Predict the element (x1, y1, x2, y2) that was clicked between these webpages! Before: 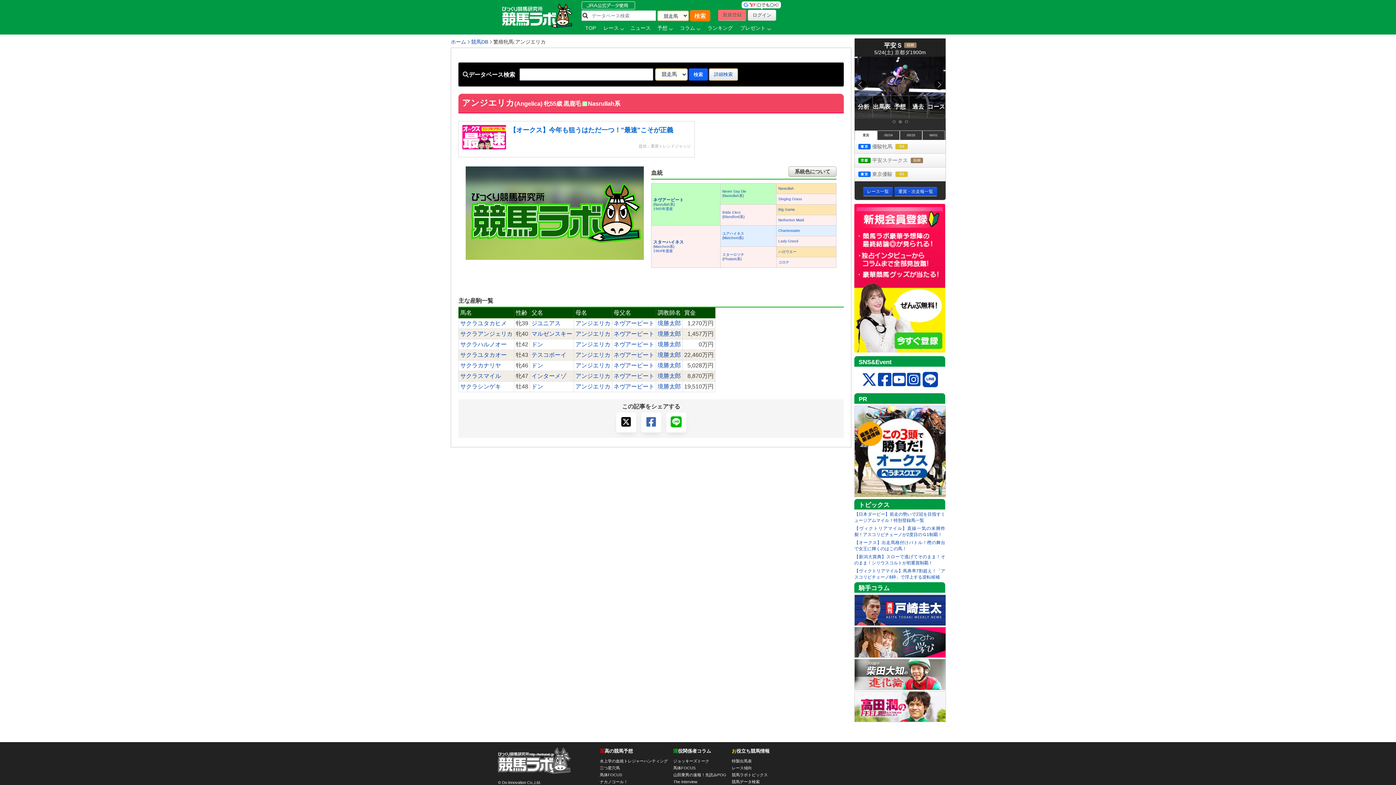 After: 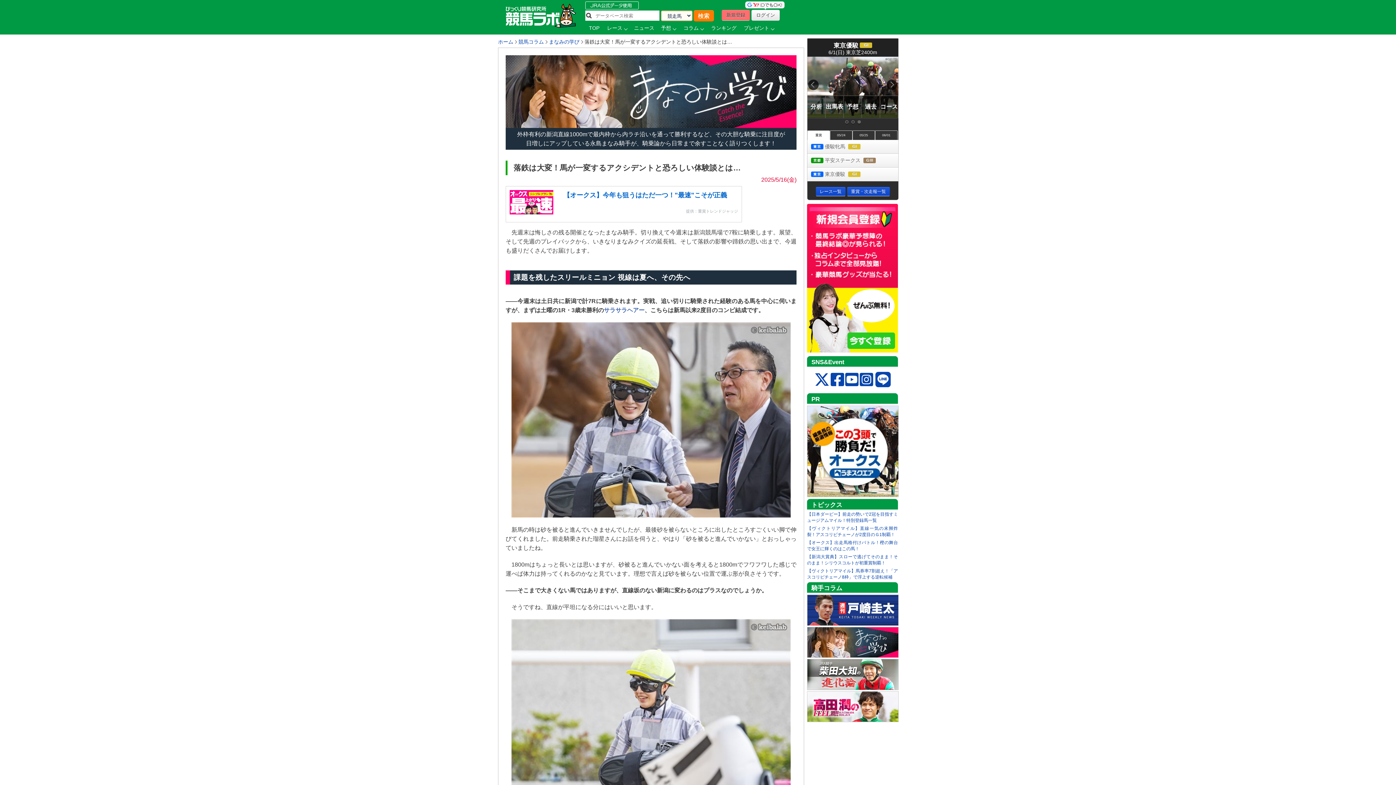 Action: bbox: (854, 655, 946, 661)